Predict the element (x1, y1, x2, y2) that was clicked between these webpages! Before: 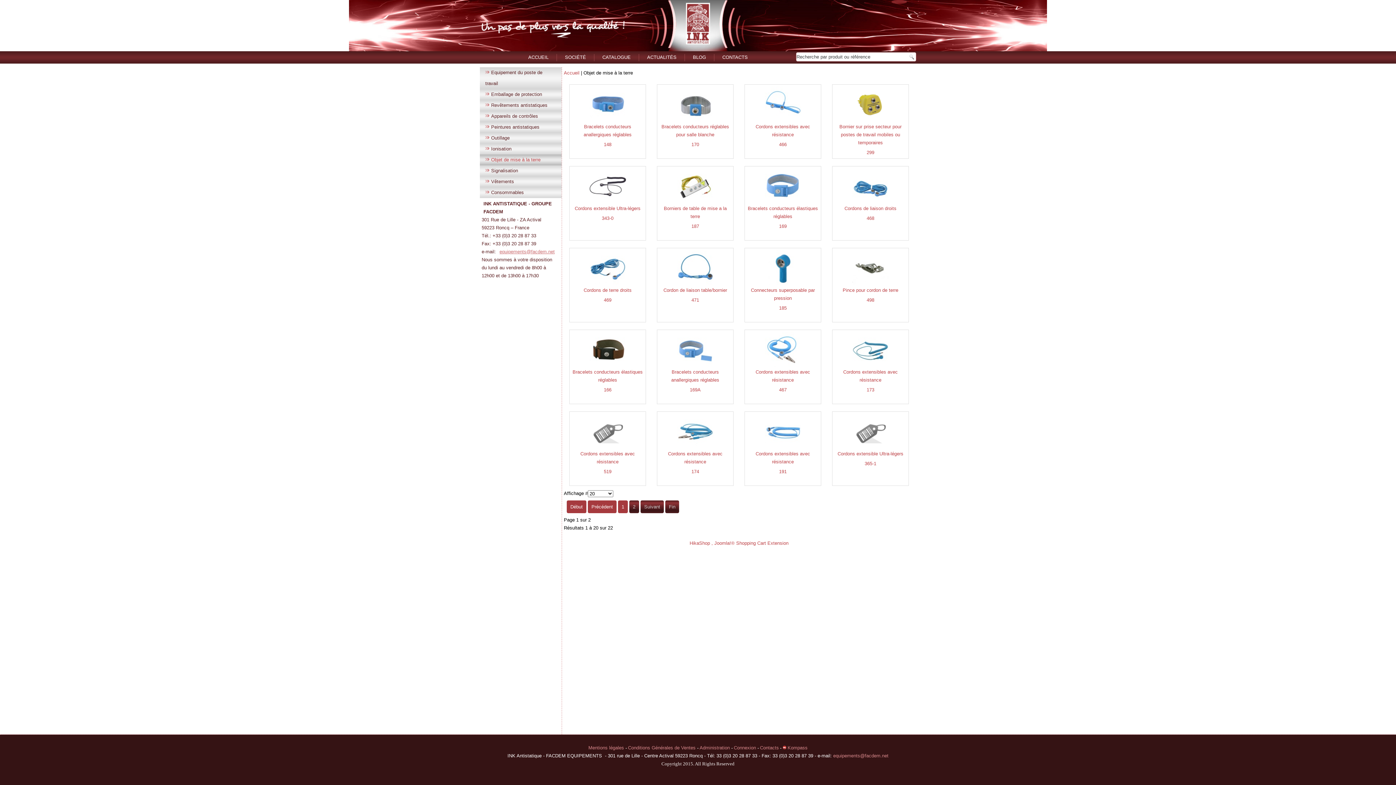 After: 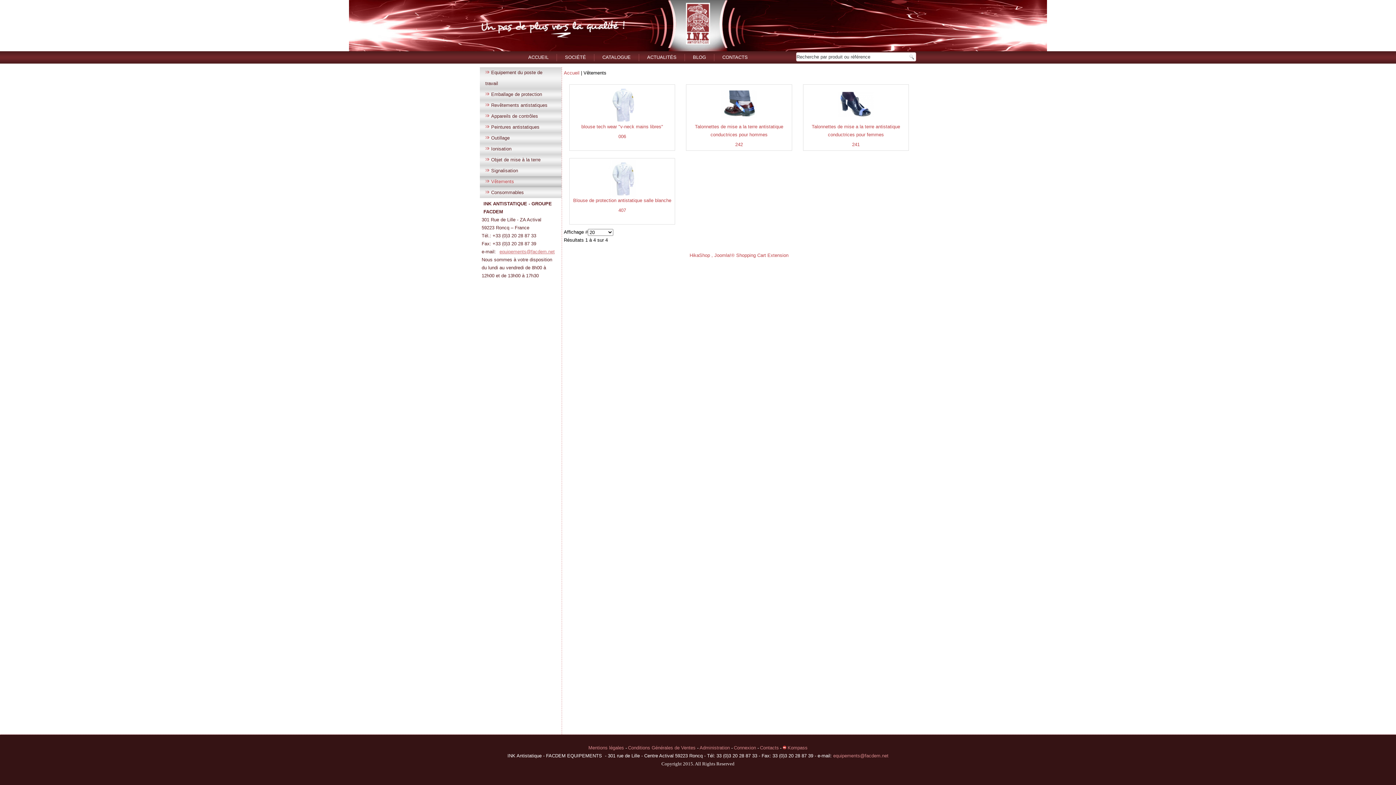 Action: label: Vêtements bbox: (480, 176, 561, 187)